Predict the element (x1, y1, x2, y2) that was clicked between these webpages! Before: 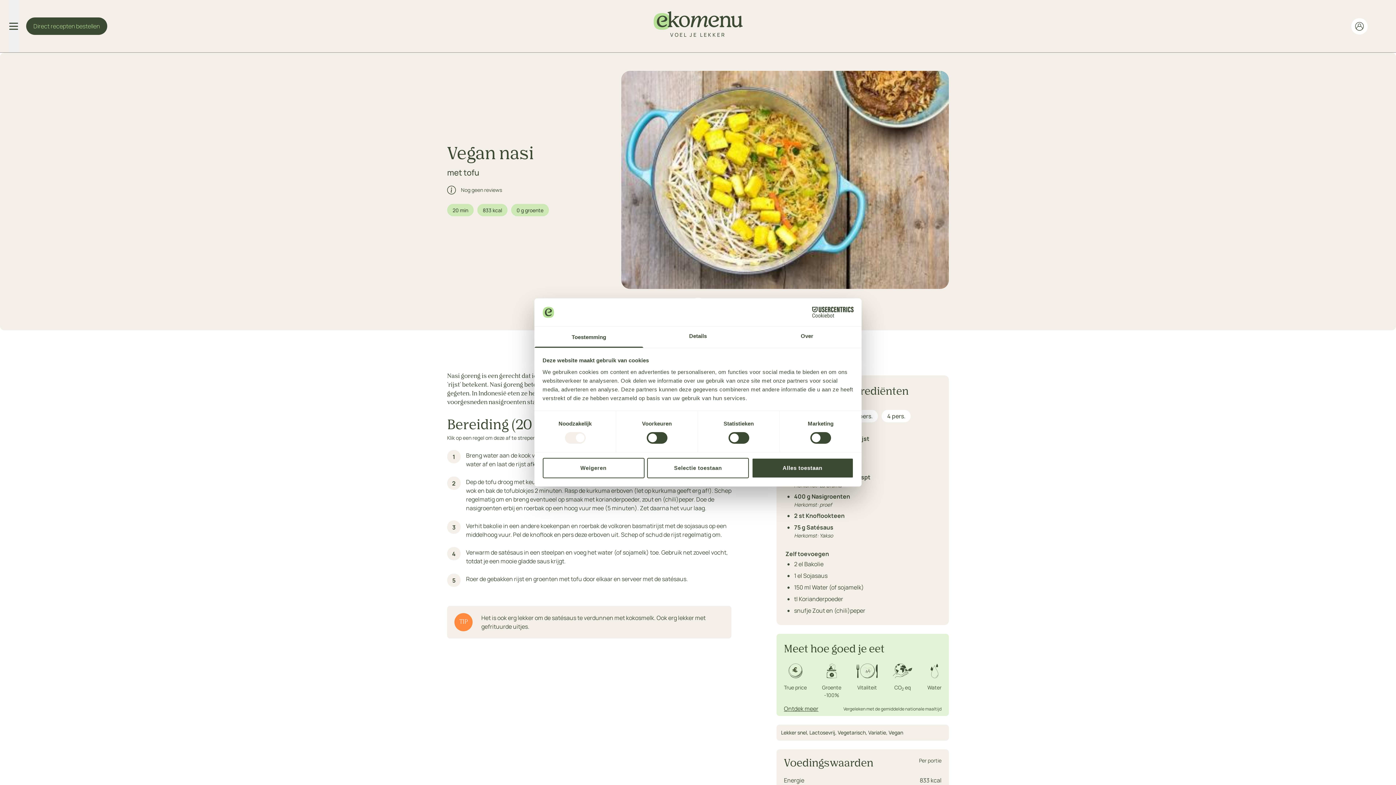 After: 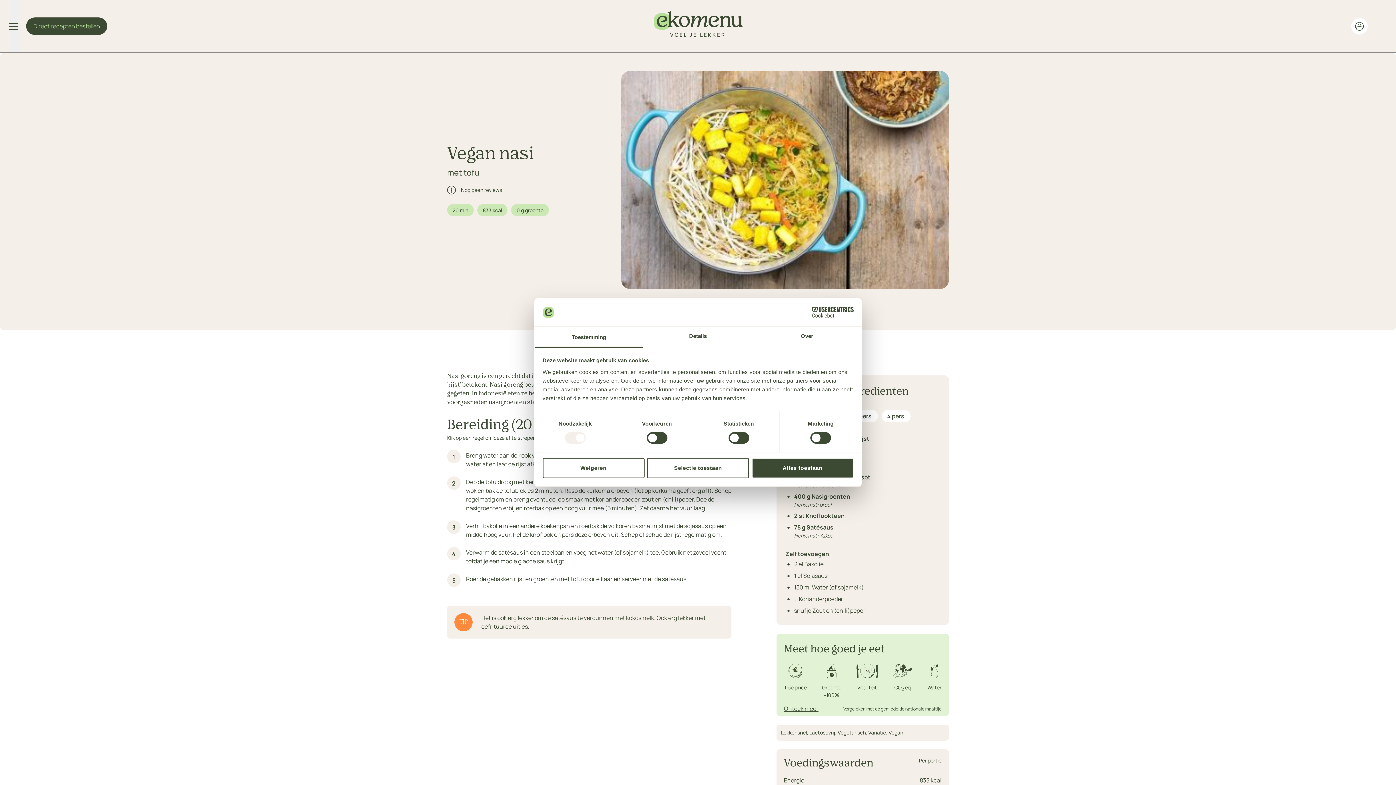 Action: bbox: (534, 326, 643, 347) label: Toestemming